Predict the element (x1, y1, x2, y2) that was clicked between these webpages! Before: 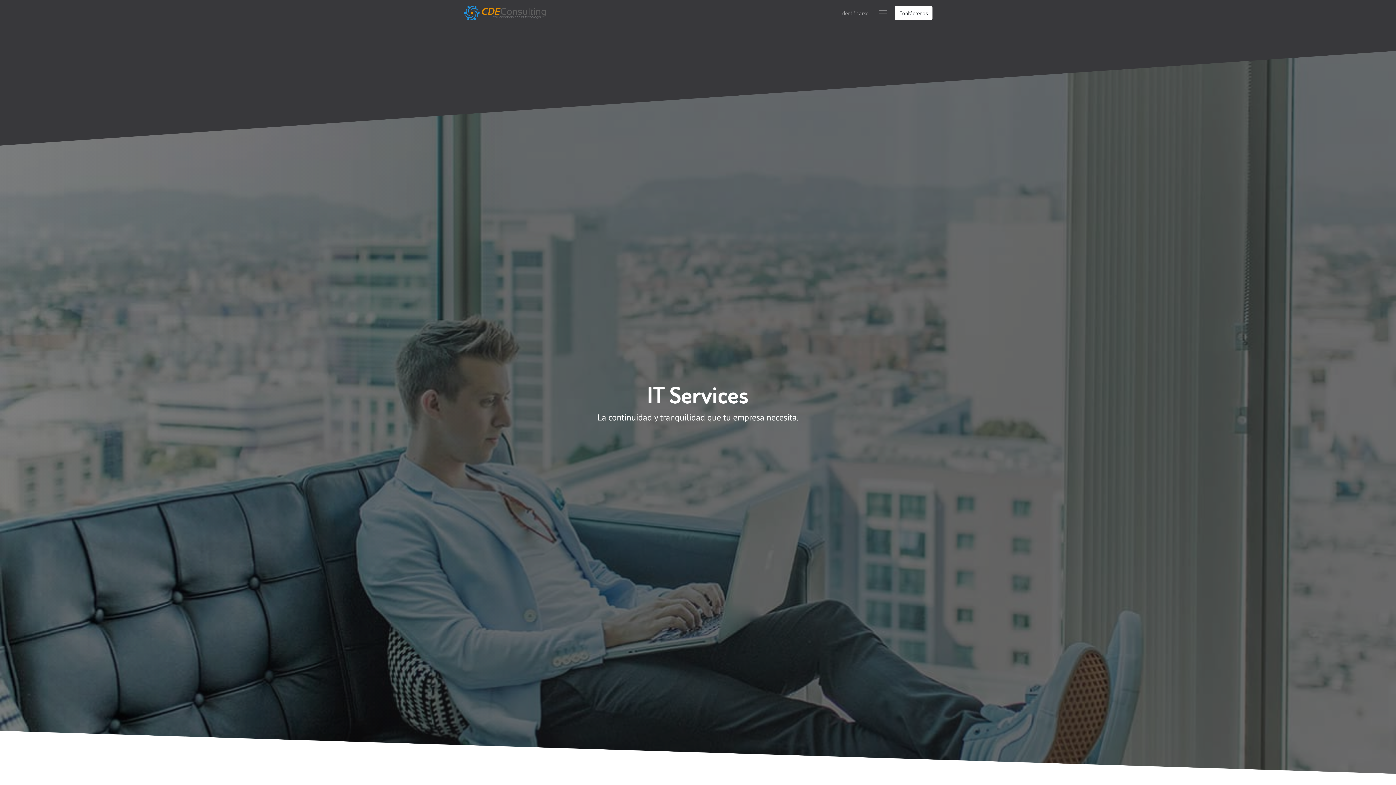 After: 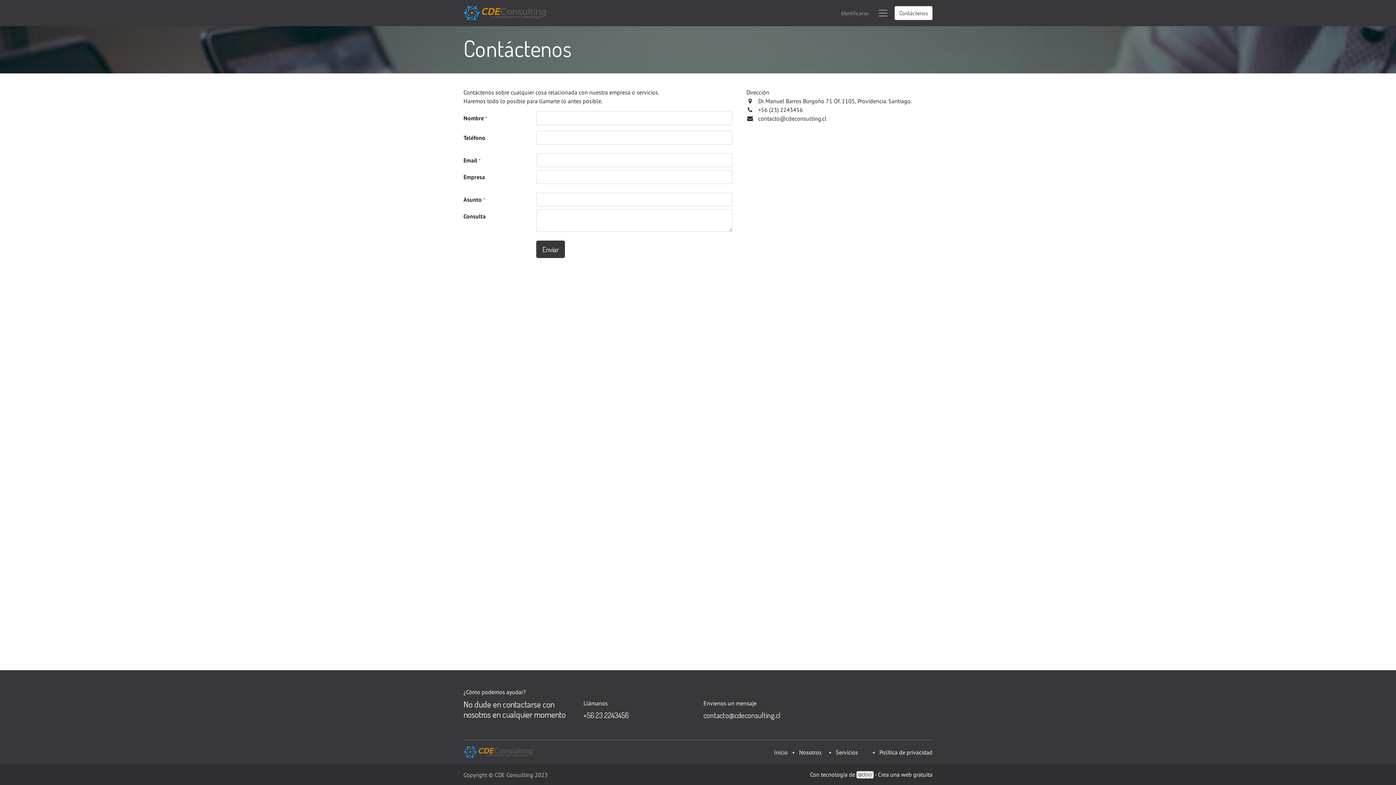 Action: bbox: (894, 6, 932, 20) label: Contáctenos